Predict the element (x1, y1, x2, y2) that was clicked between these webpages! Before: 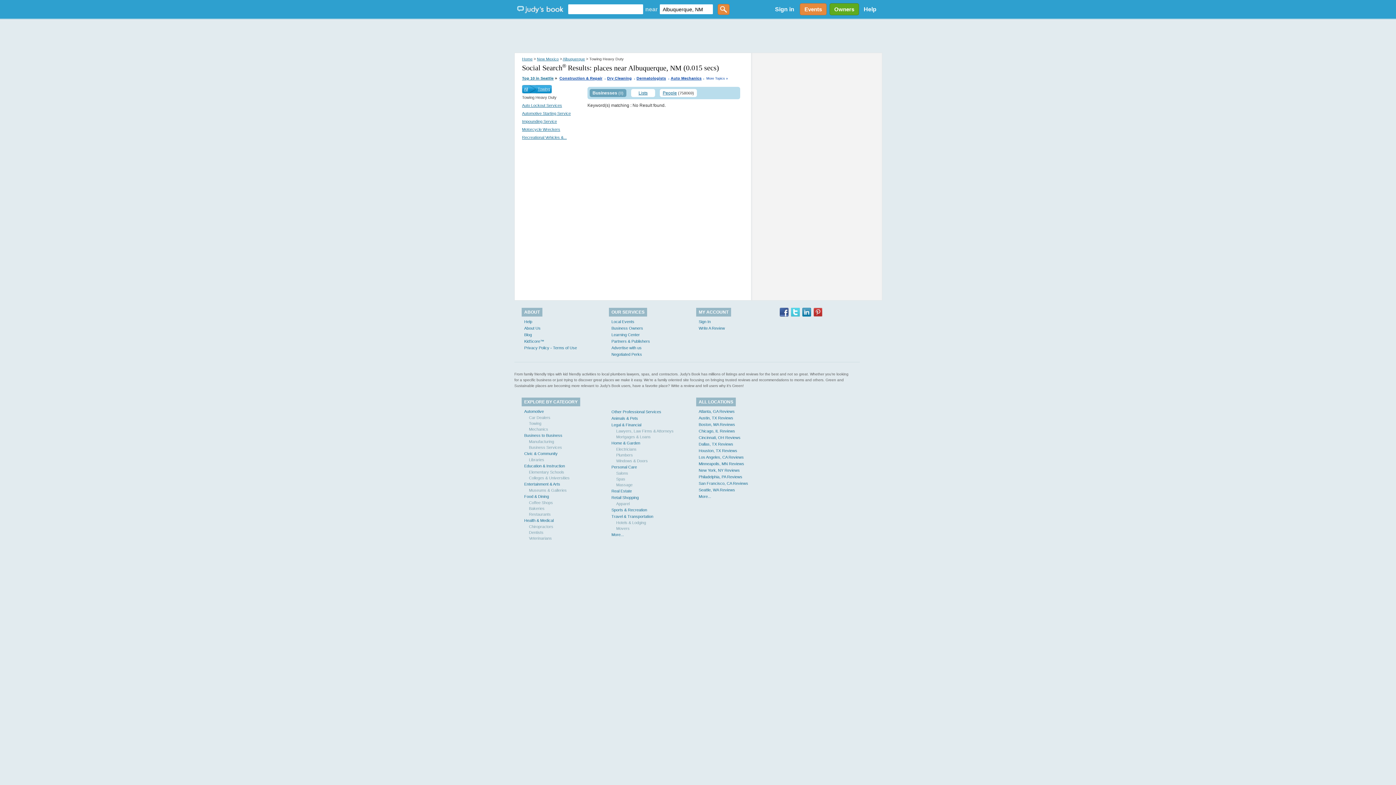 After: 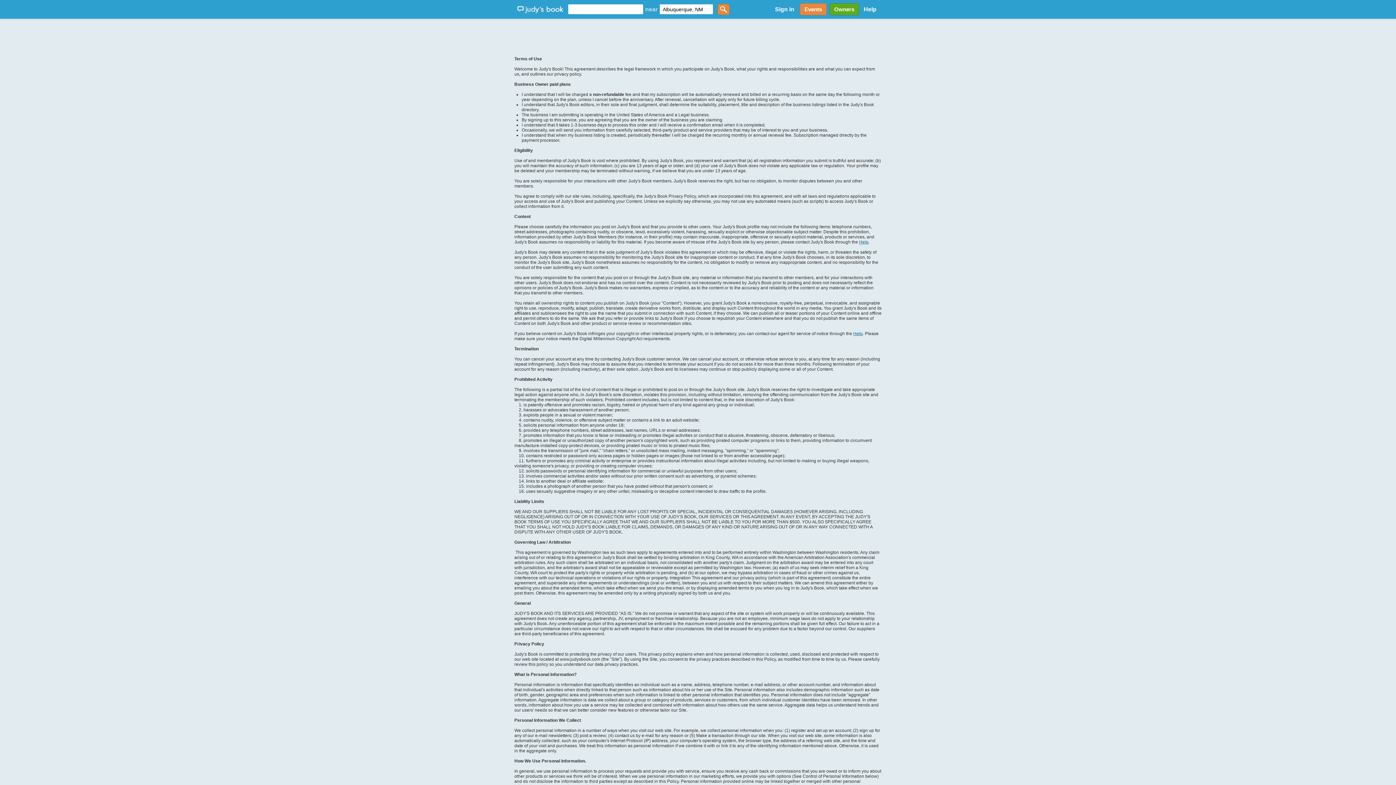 Action: label: Privacy Policy - Terms of Use bbox: (524, 345, 577, 350)